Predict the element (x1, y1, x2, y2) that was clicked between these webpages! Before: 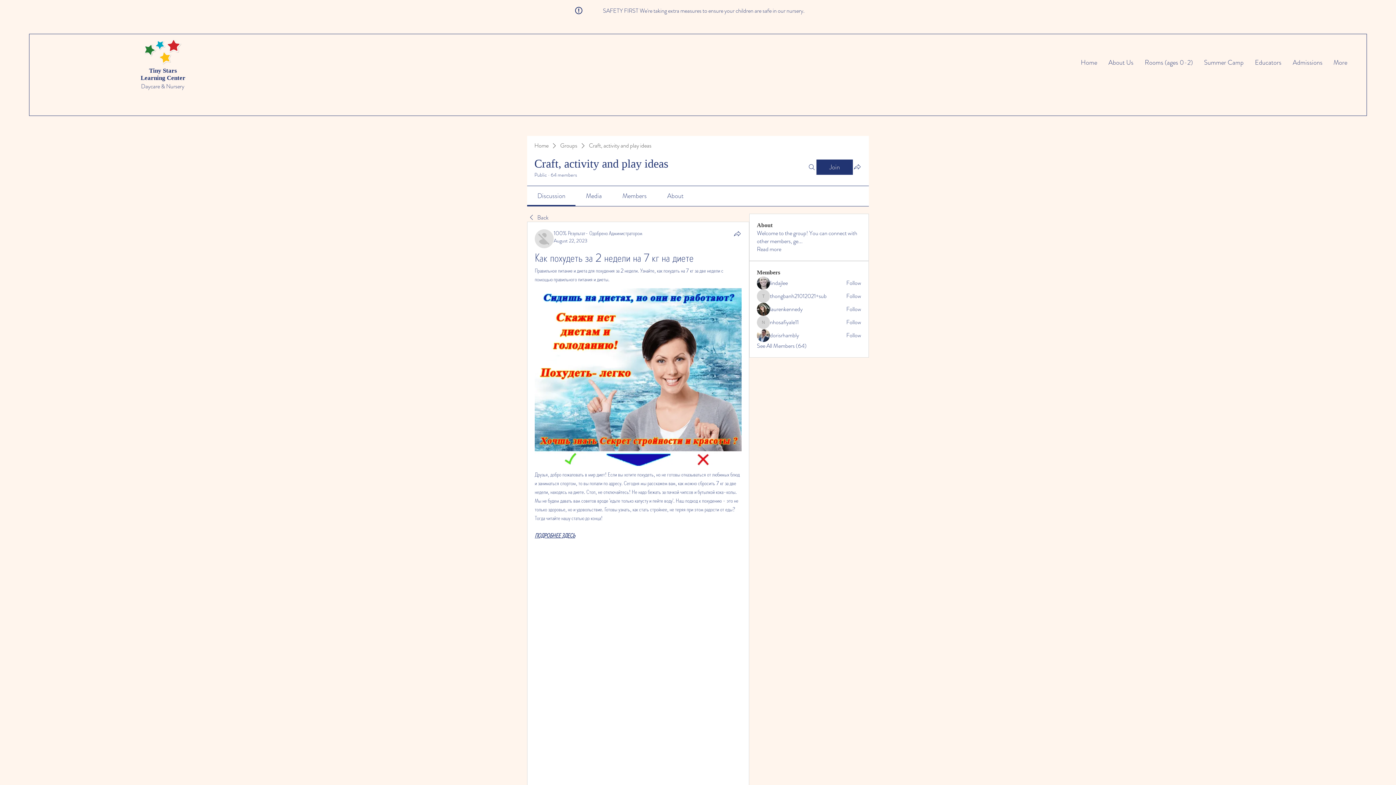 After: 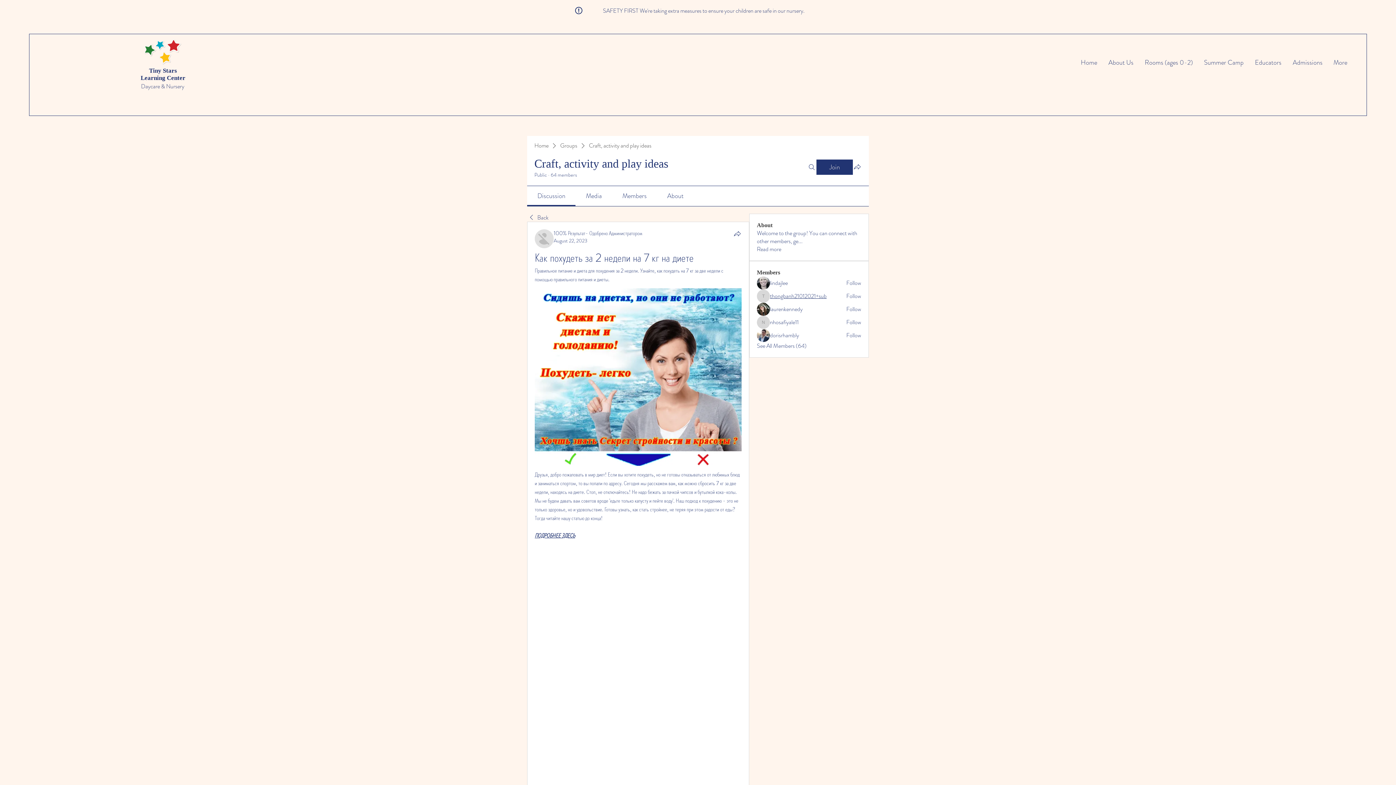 Action: bbox: (770, 292, 826, 300) label: thongbanh21012021+sub